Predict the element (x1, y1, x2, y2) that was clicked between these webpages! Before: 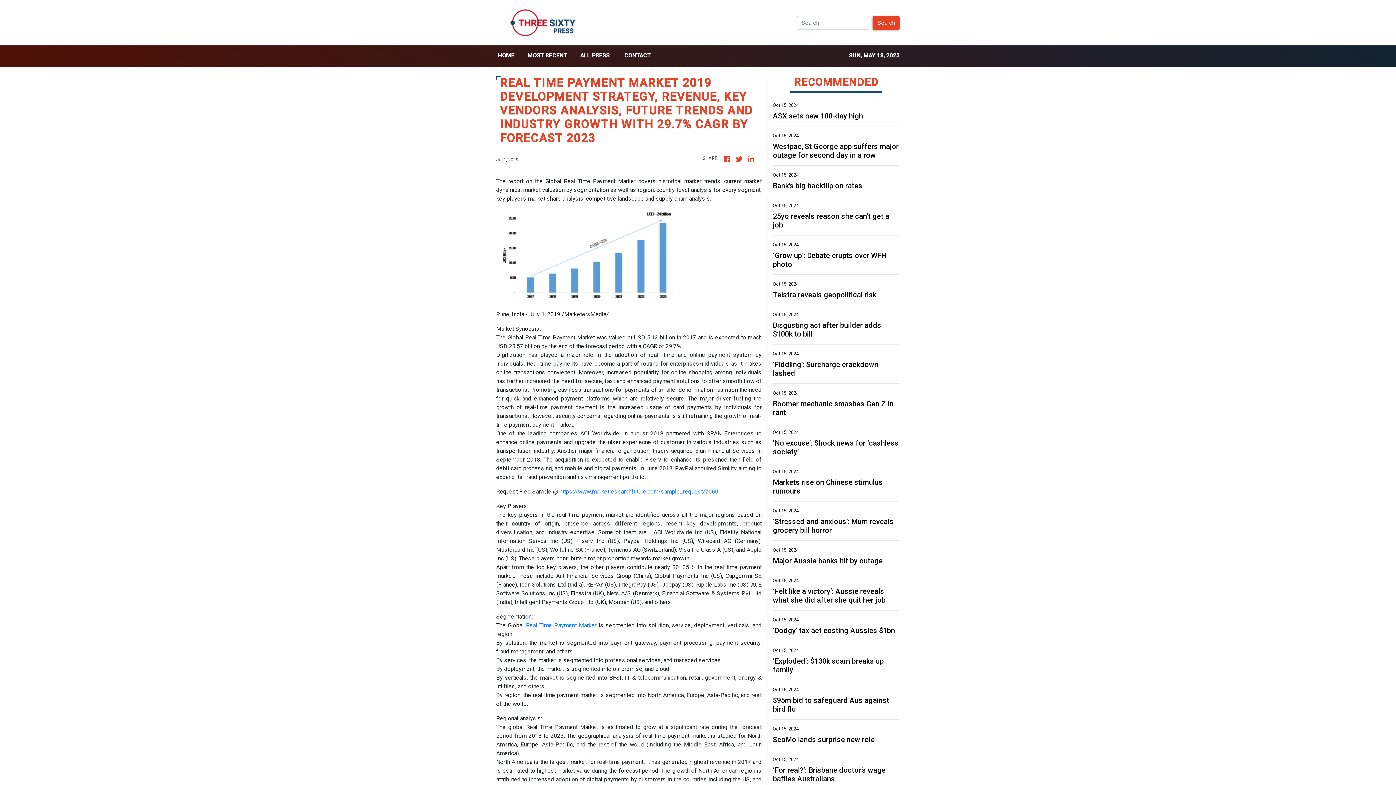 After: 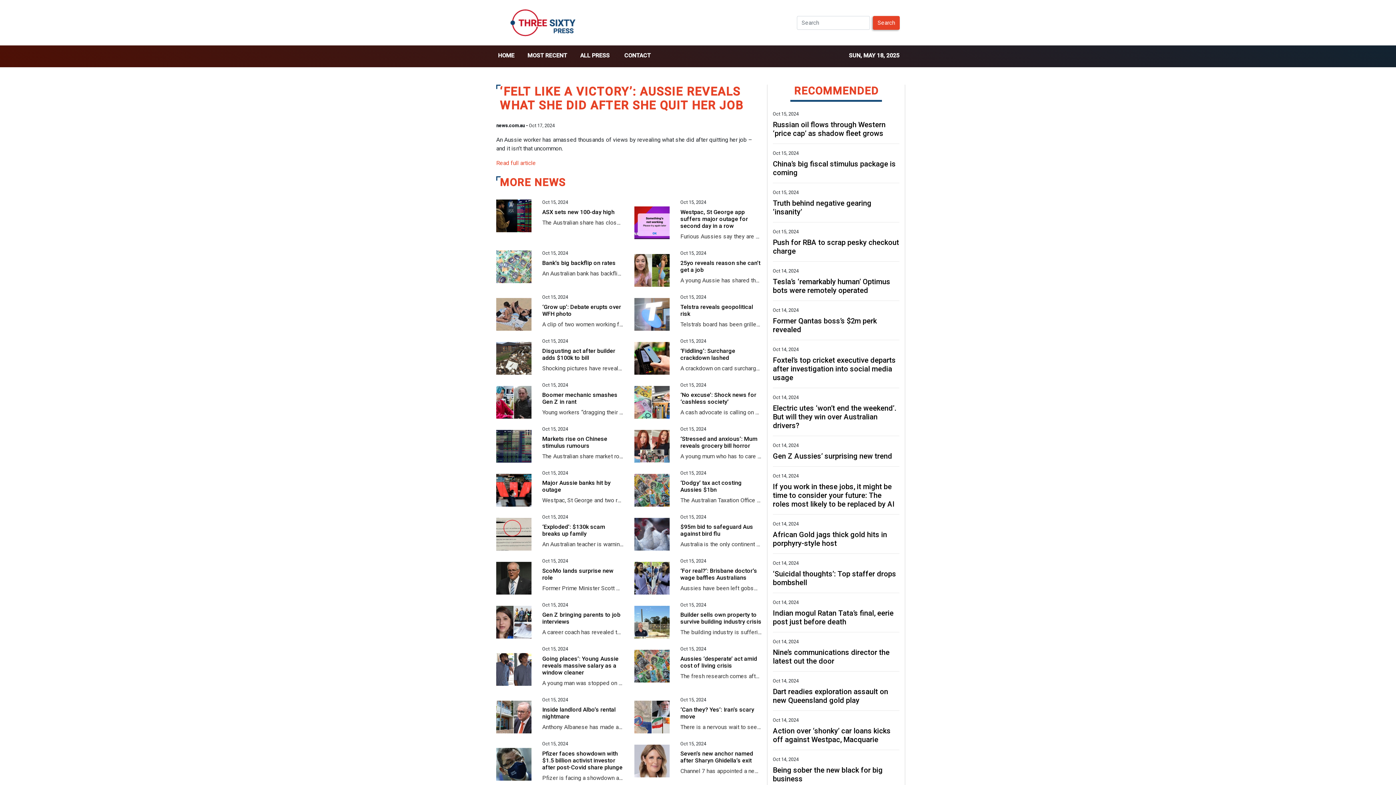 Action: label: ‘Felt like a victory’: Aussie reveals what she did after she quit her job bbox: (773, 587, 899, 604)